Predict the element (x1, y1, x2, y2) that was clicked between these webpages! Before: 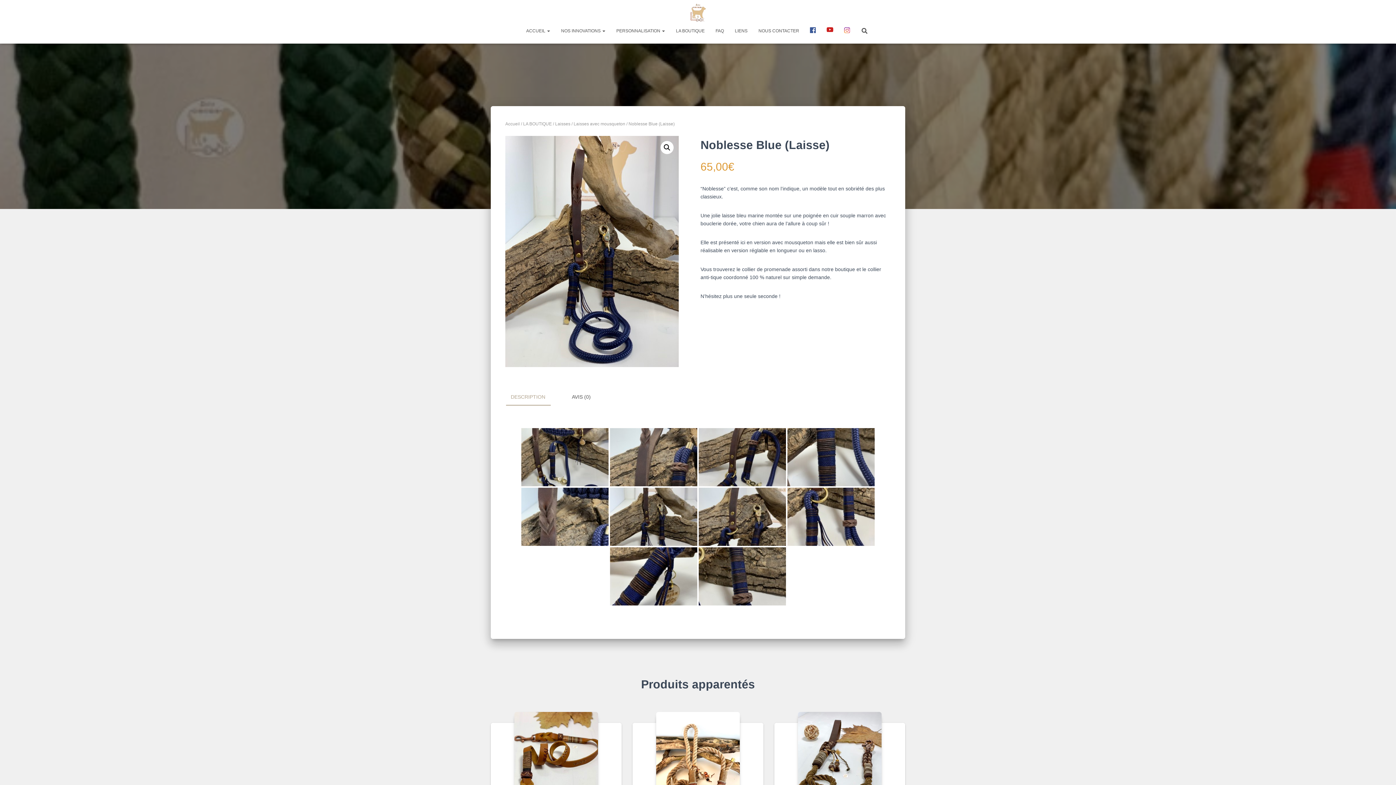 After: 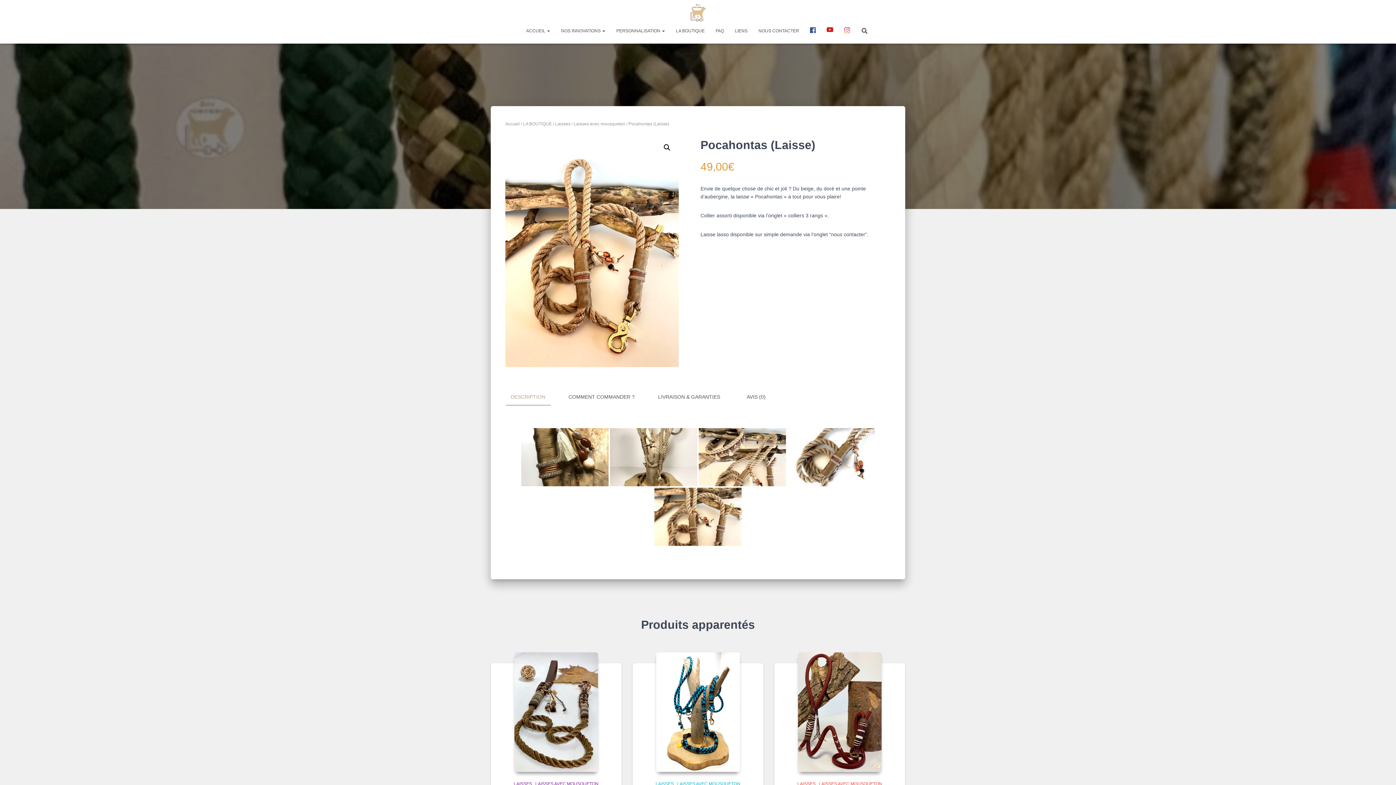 Action: bbox: (656, 712, 740, 832)